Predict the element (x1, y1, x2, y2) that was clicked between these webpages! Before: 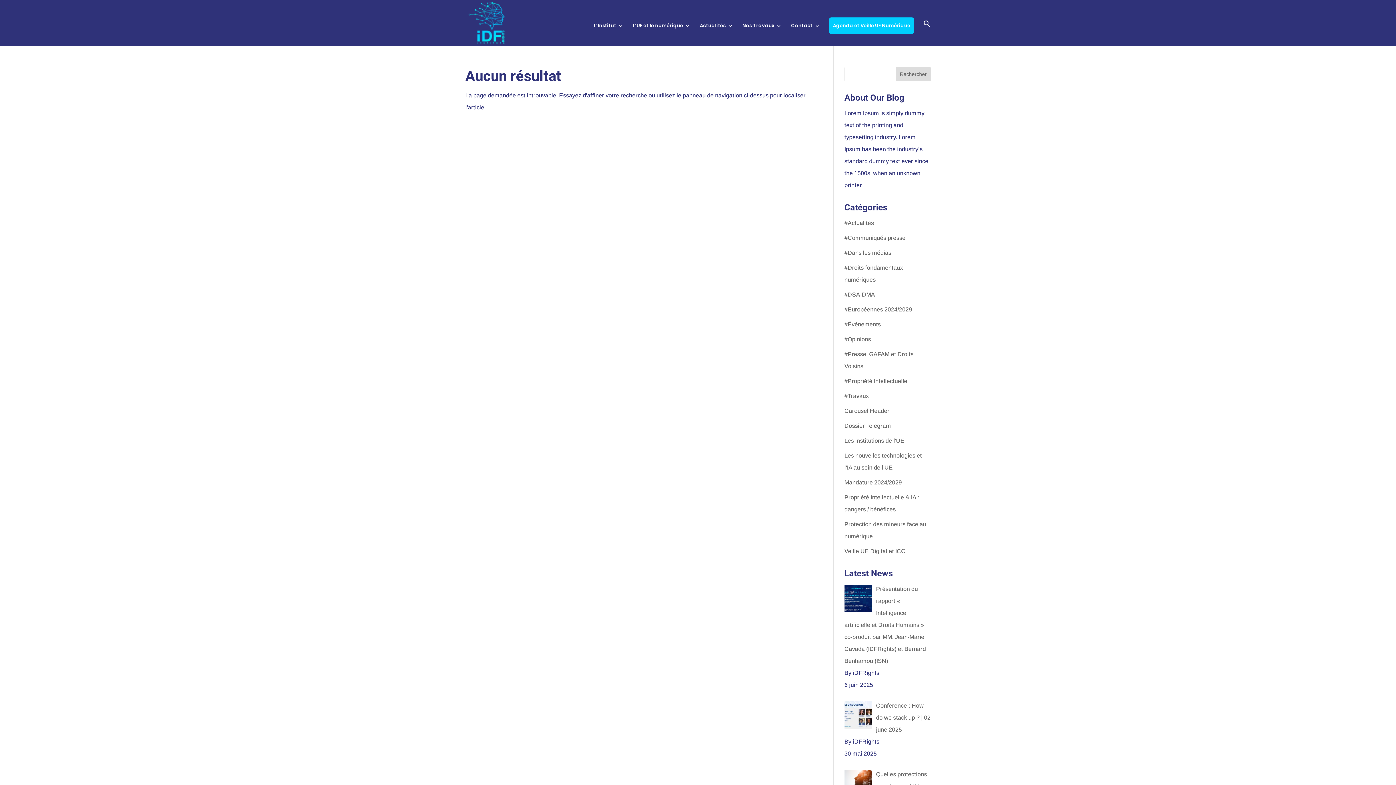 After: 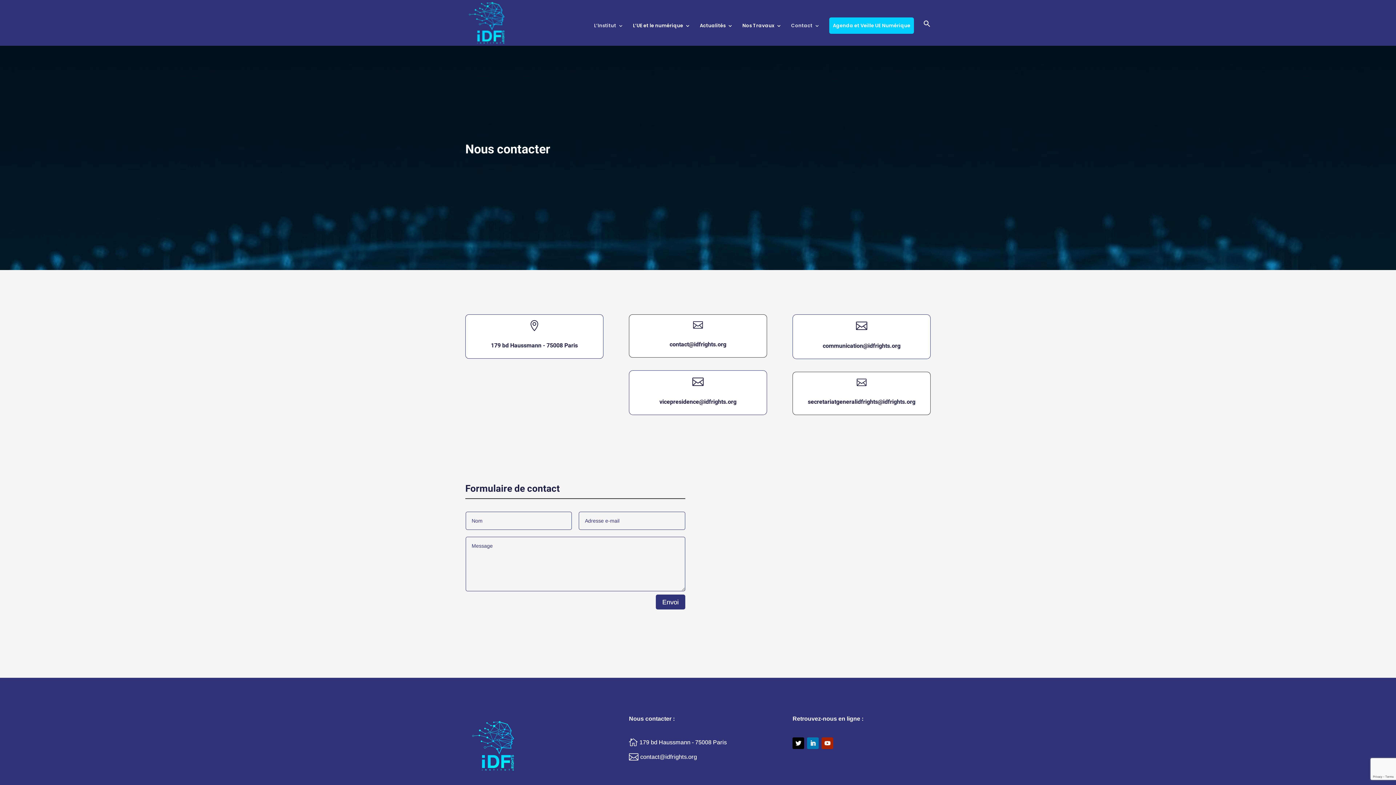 Action: bbox: (791, 23, 820, 45) label: Contact